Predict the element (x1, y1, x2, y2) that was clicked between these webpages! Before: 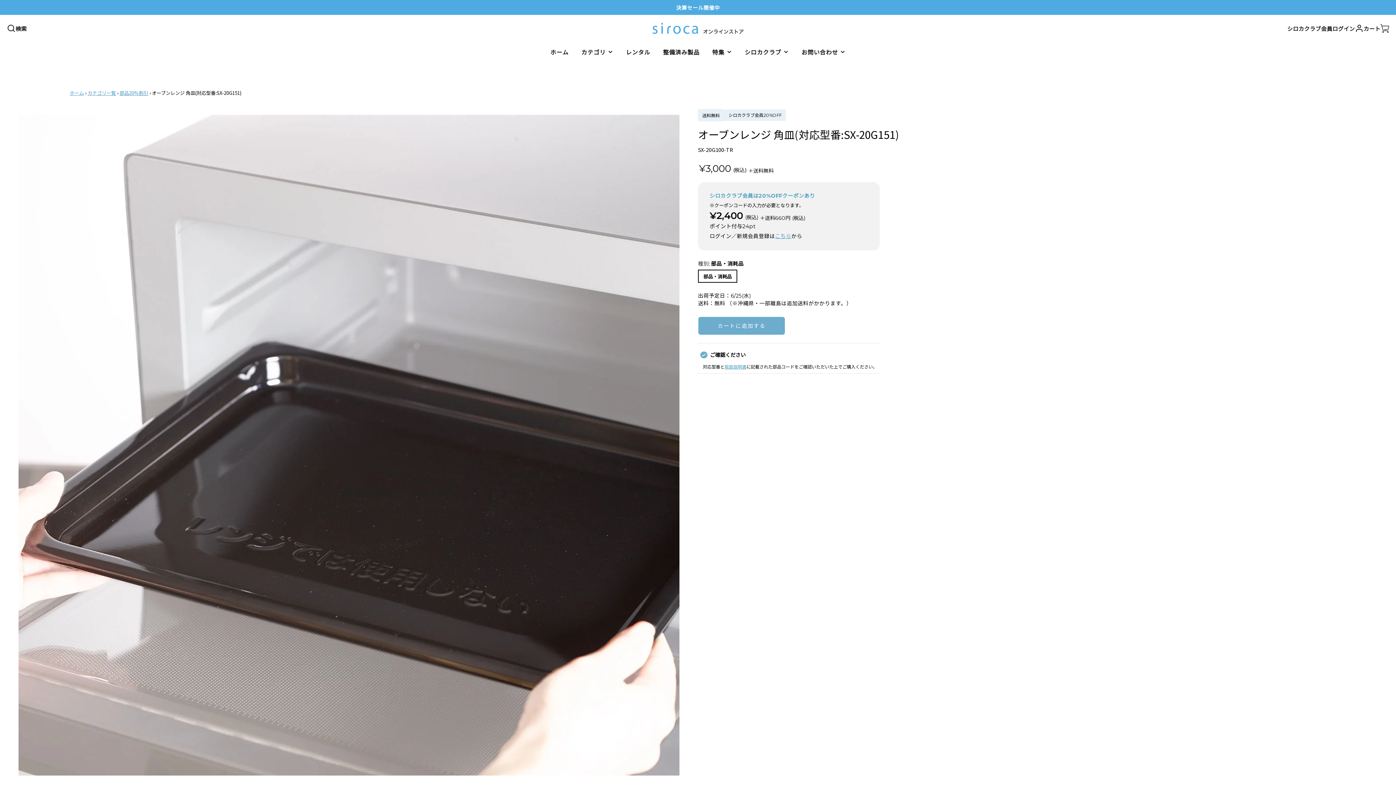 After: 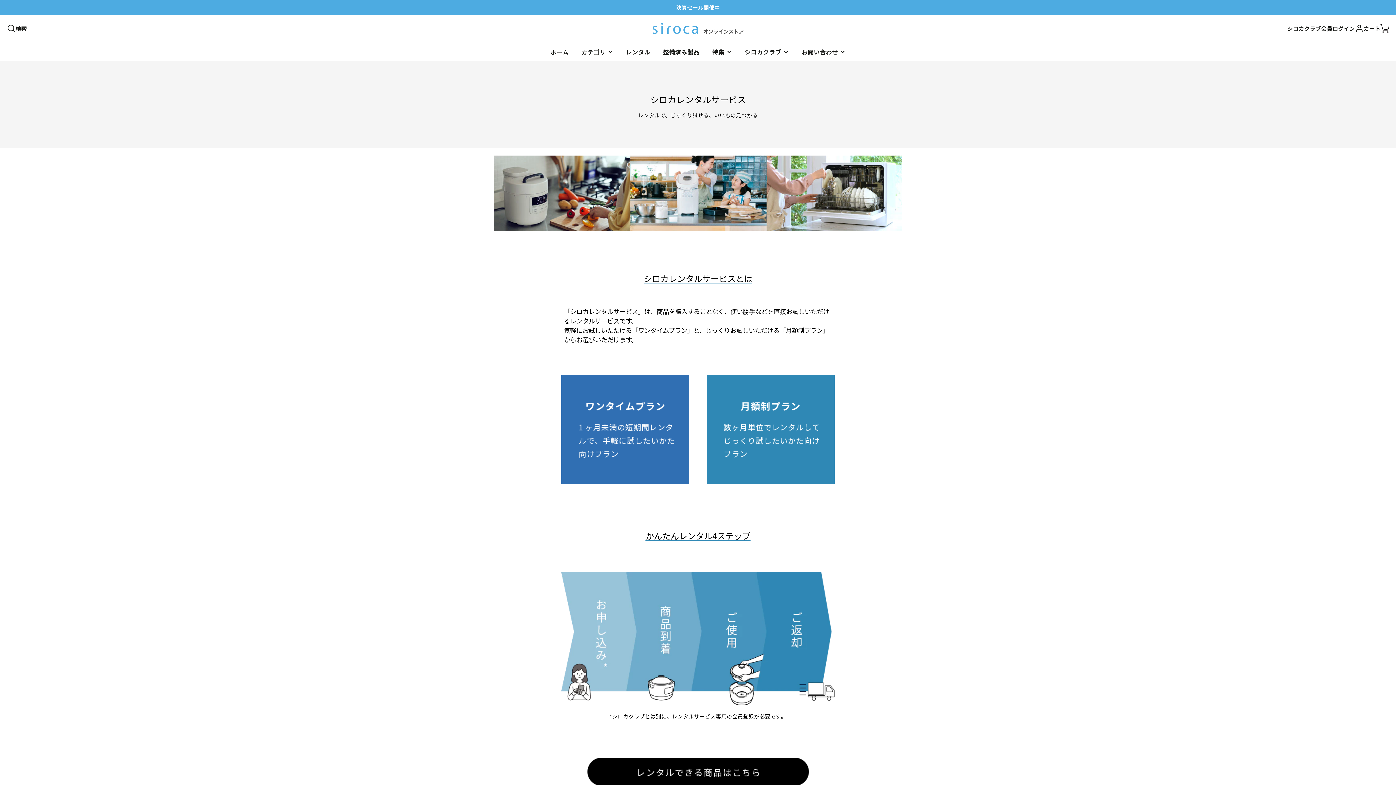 Action: label: レンタル bbox: (619, 42, 656, 61)